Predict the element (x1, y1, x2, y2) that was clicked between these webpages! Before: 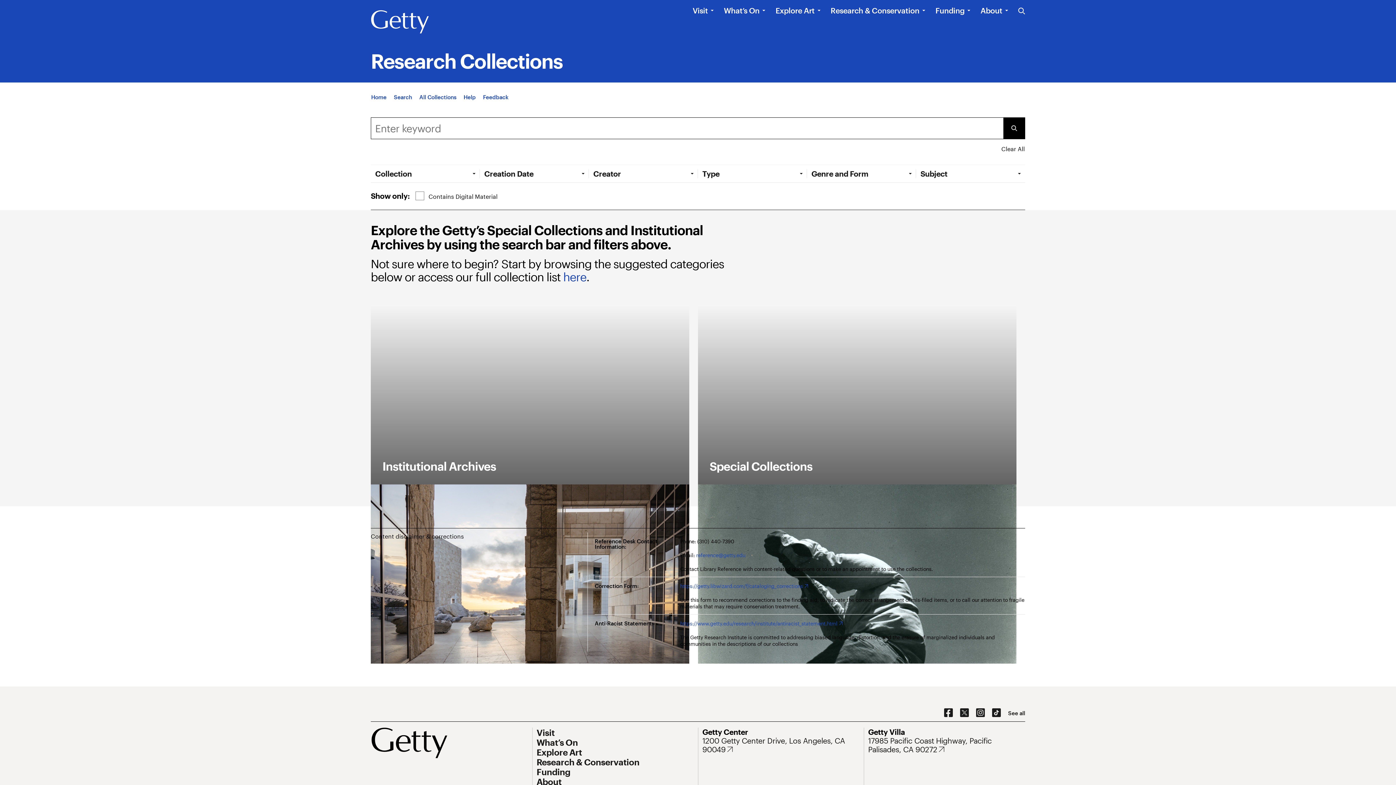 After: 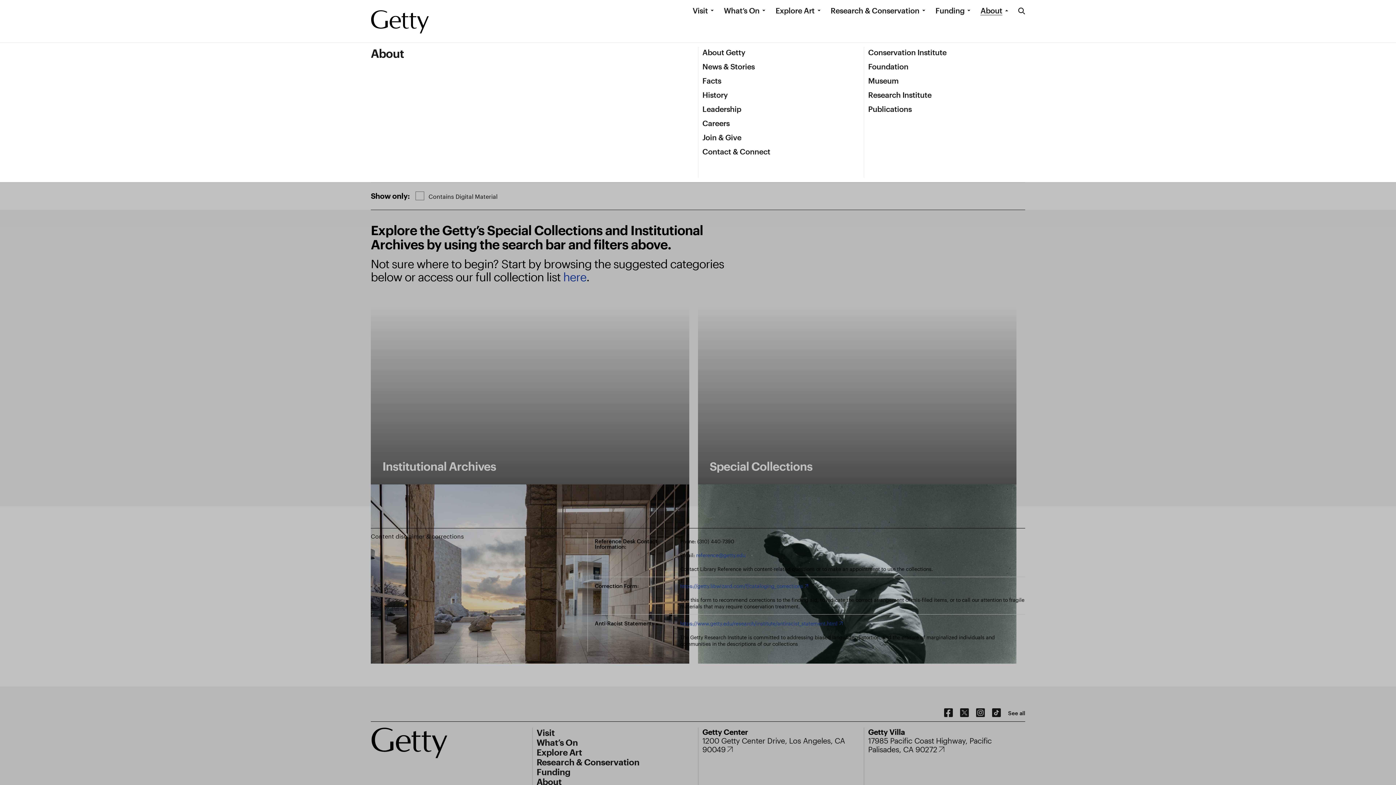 Action: bbox: (980, 5, 1002, 15) label: About